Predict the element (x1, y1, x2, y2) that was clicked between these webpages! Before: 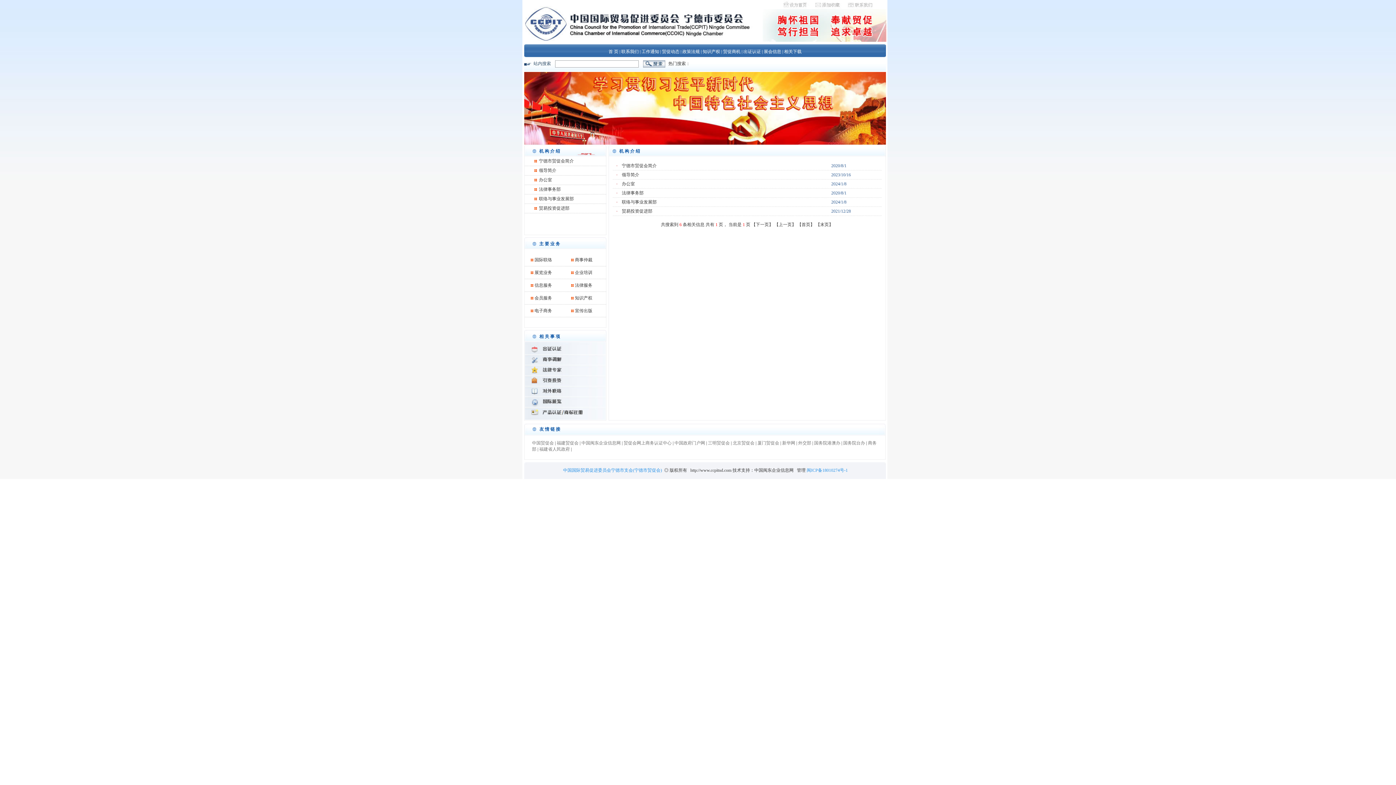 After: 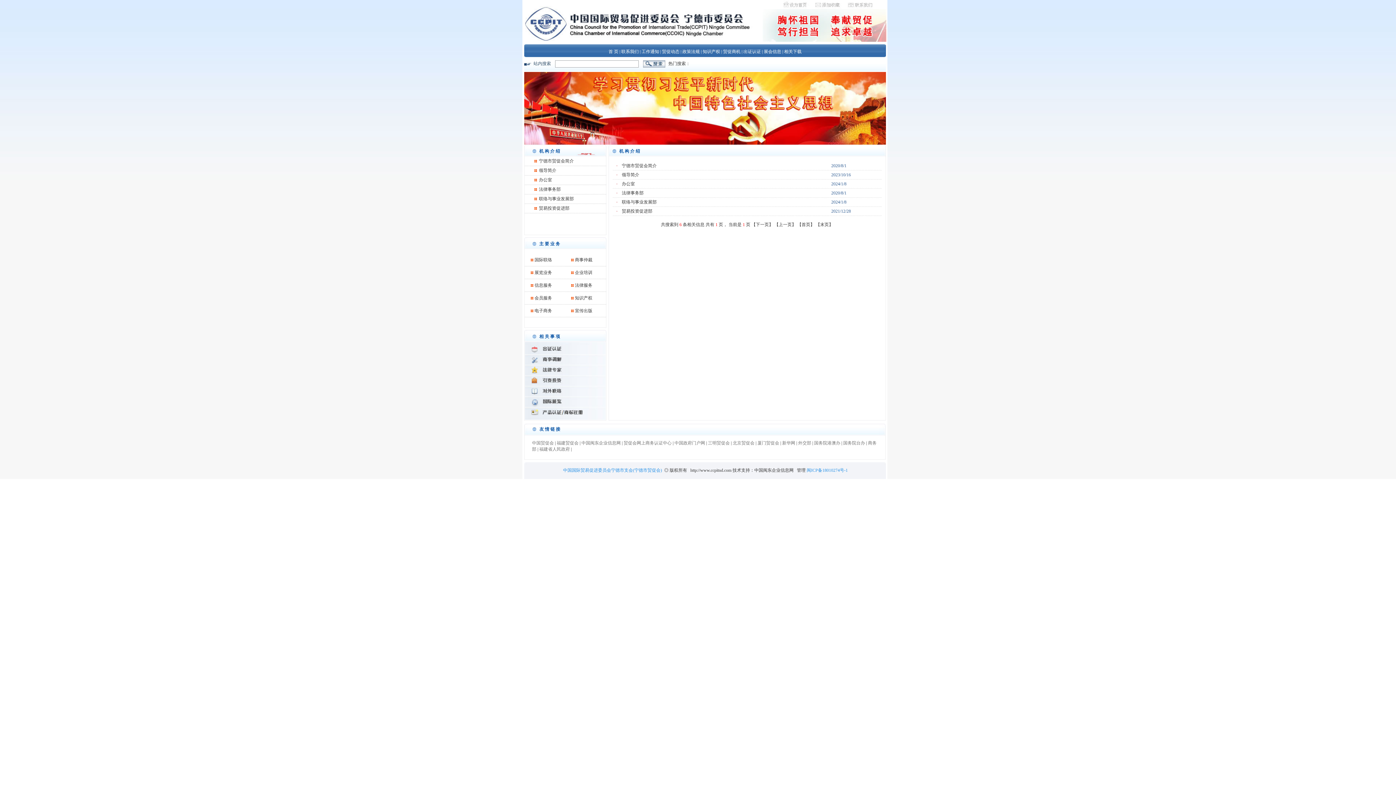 Action: bbox: (576, 152, 596, 157)